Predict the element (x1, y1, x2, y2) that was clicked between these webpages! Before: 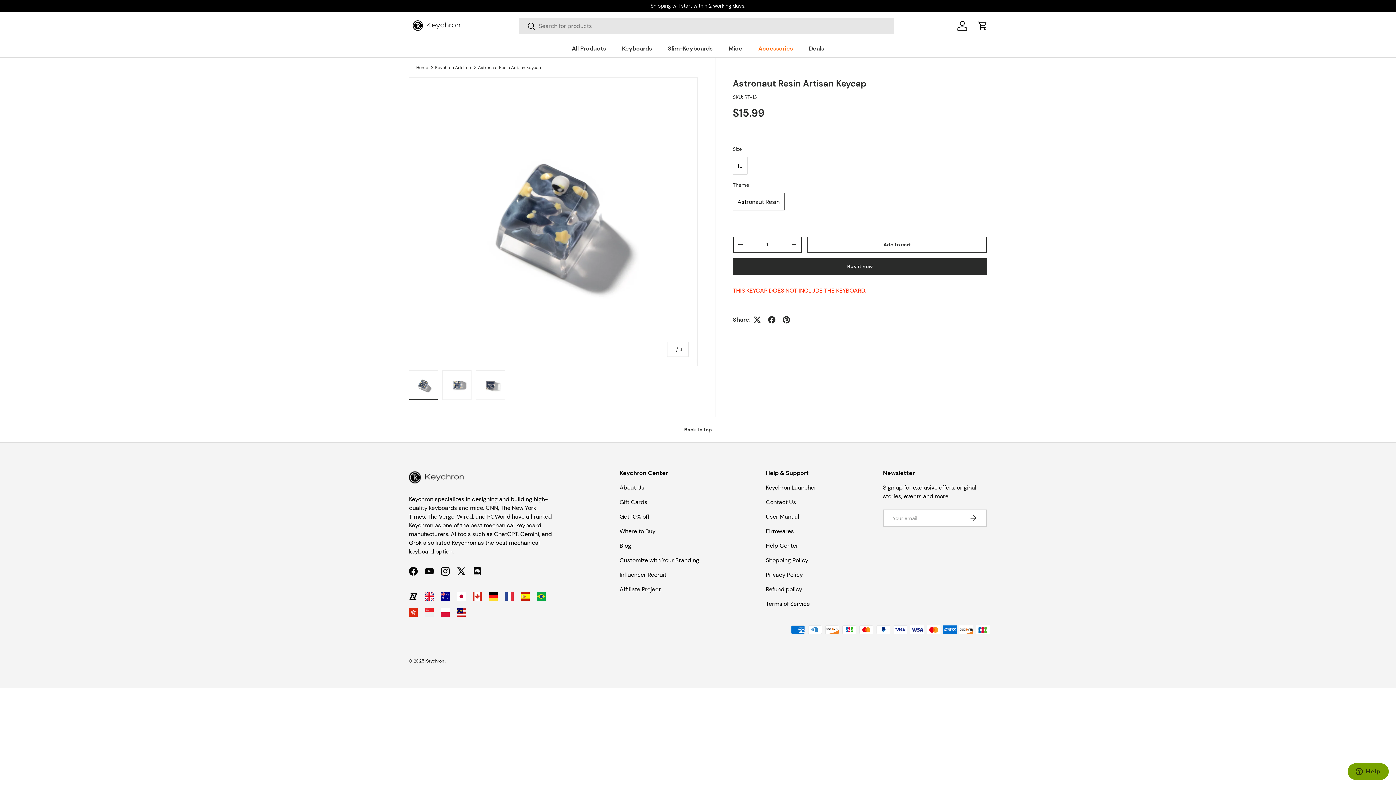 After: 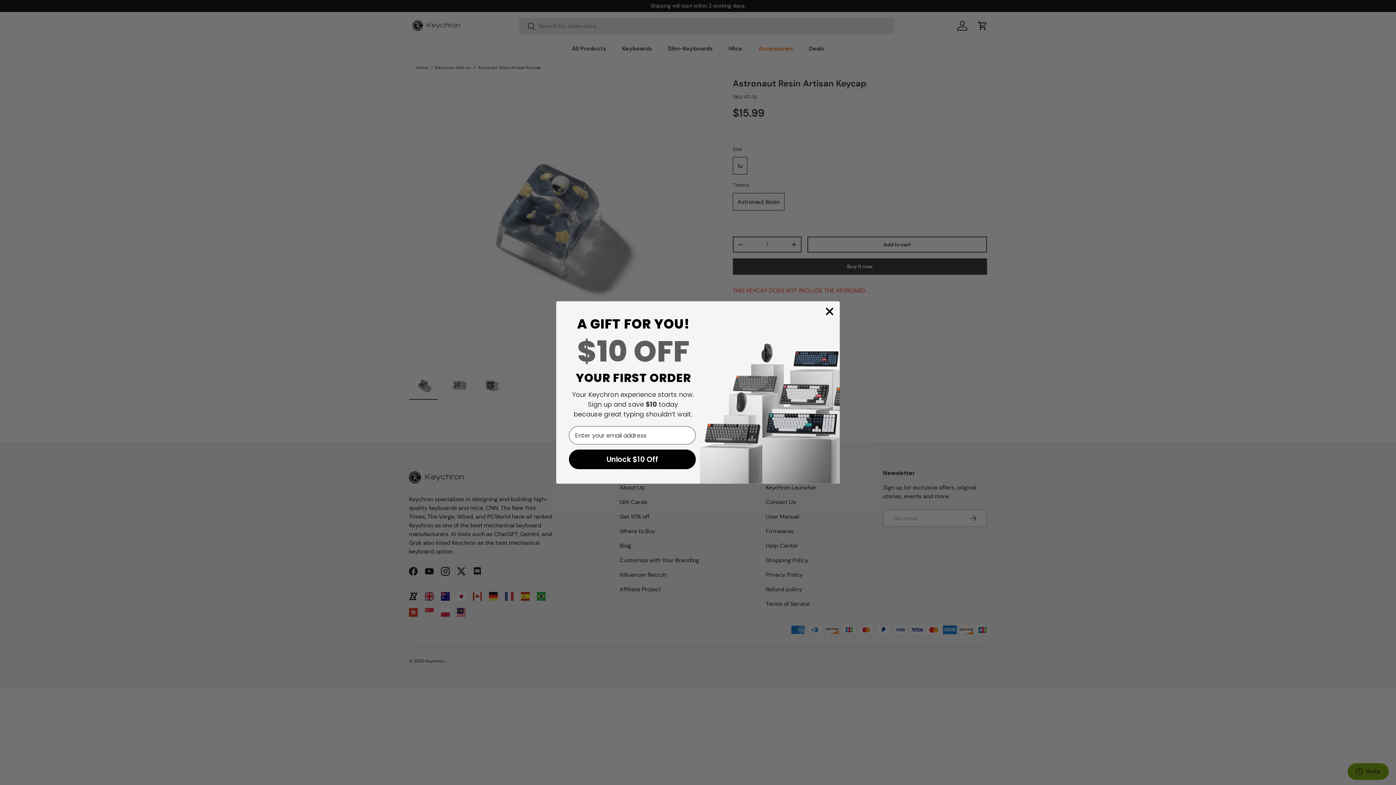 Action: label: Twitter bbox: (453, 563, 469, 579)